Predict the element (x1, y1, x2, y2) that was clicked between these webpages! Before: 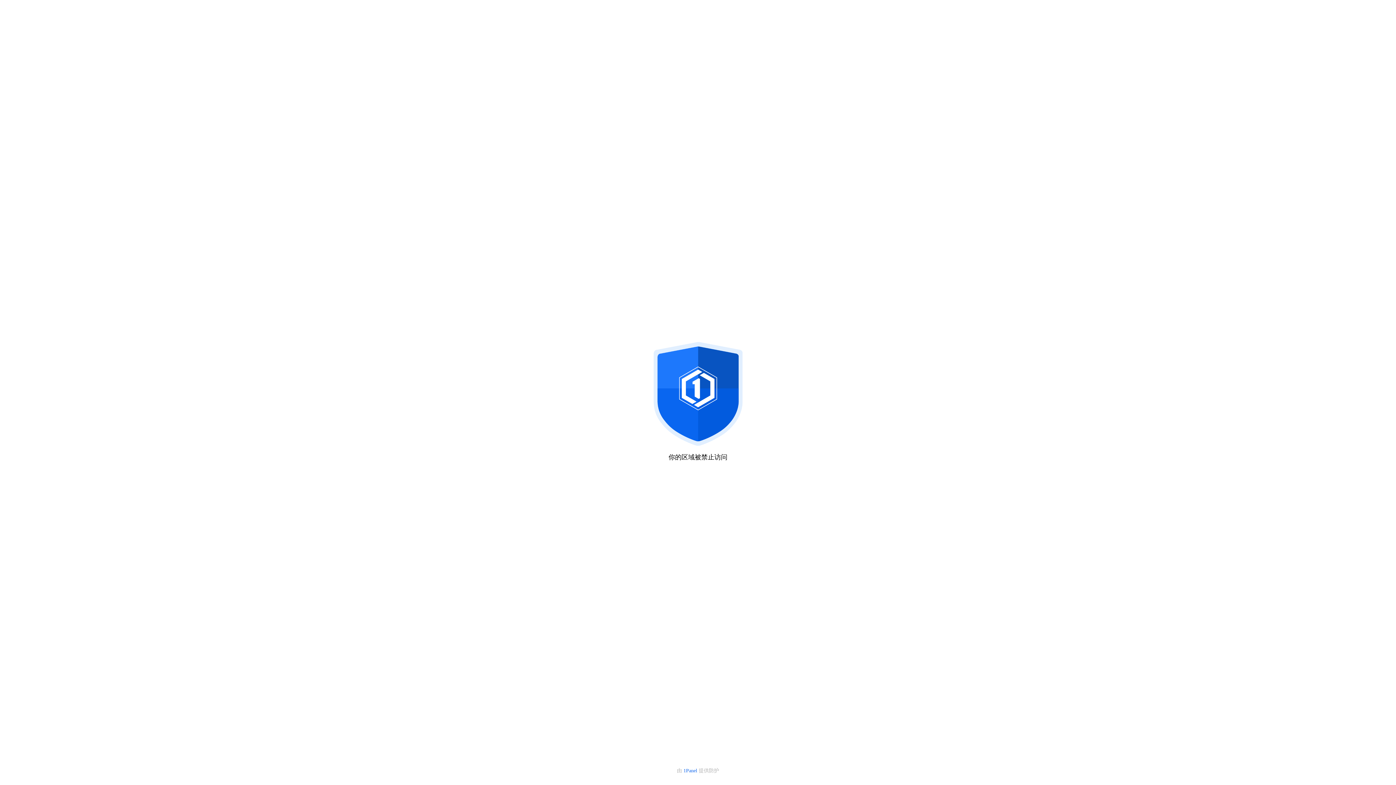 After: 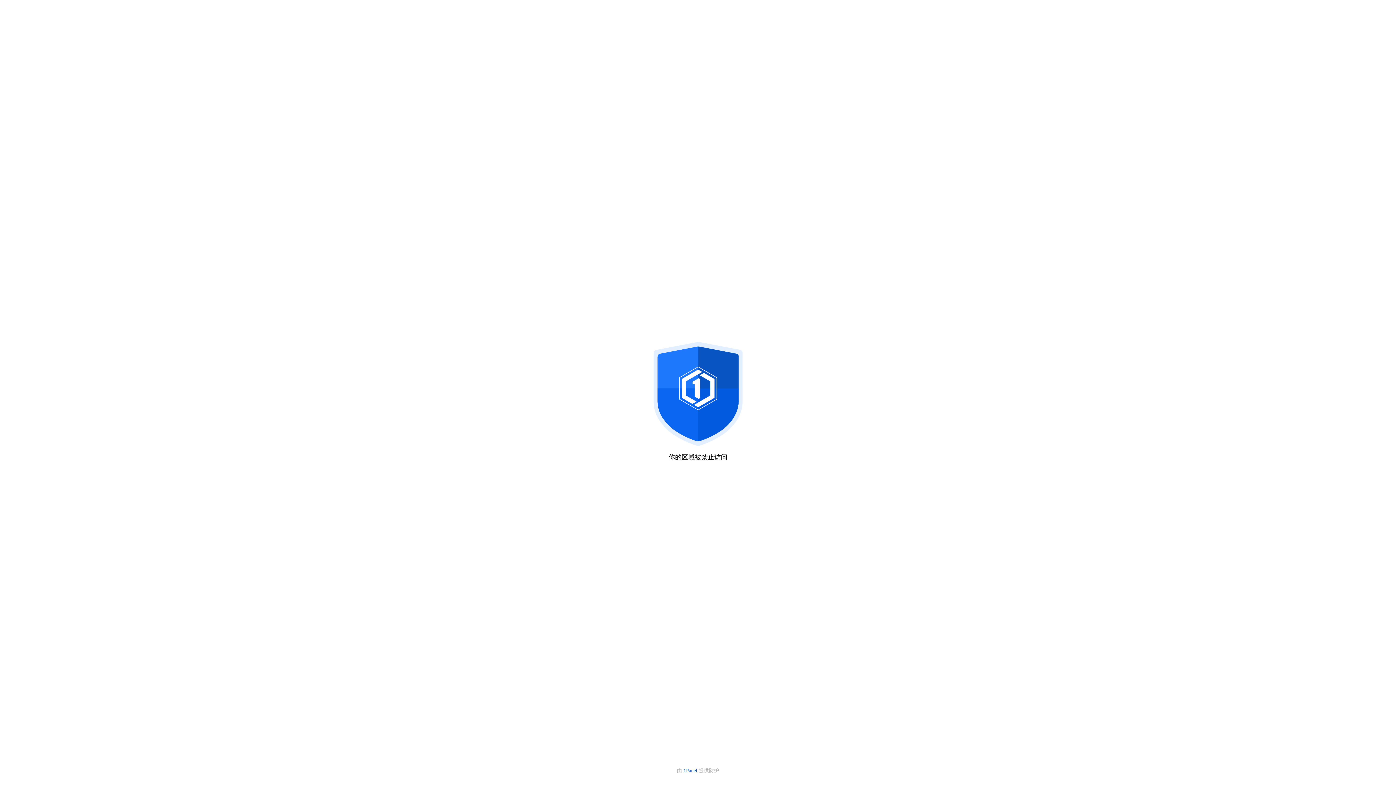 Action: label: 1Panel  bbox: (683, 768, 698, 773)